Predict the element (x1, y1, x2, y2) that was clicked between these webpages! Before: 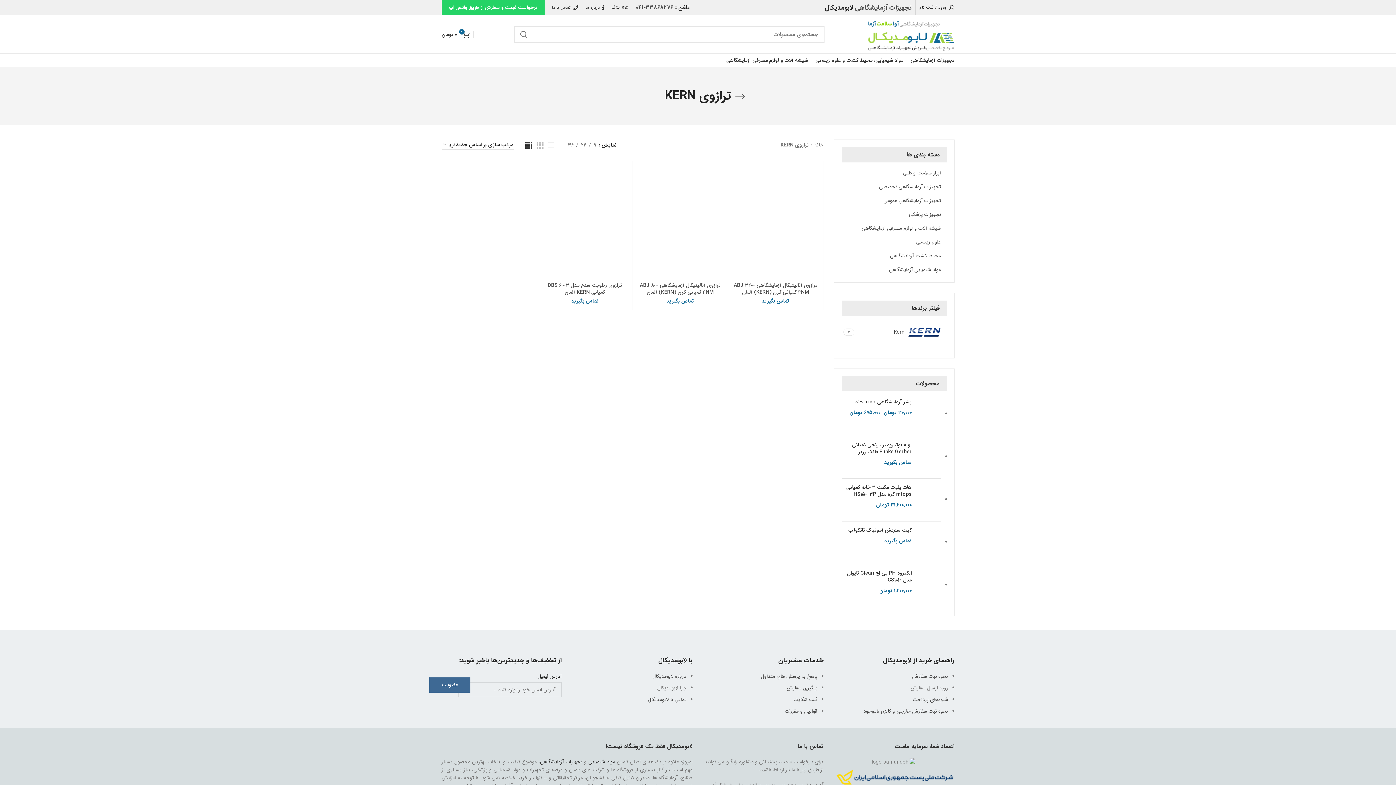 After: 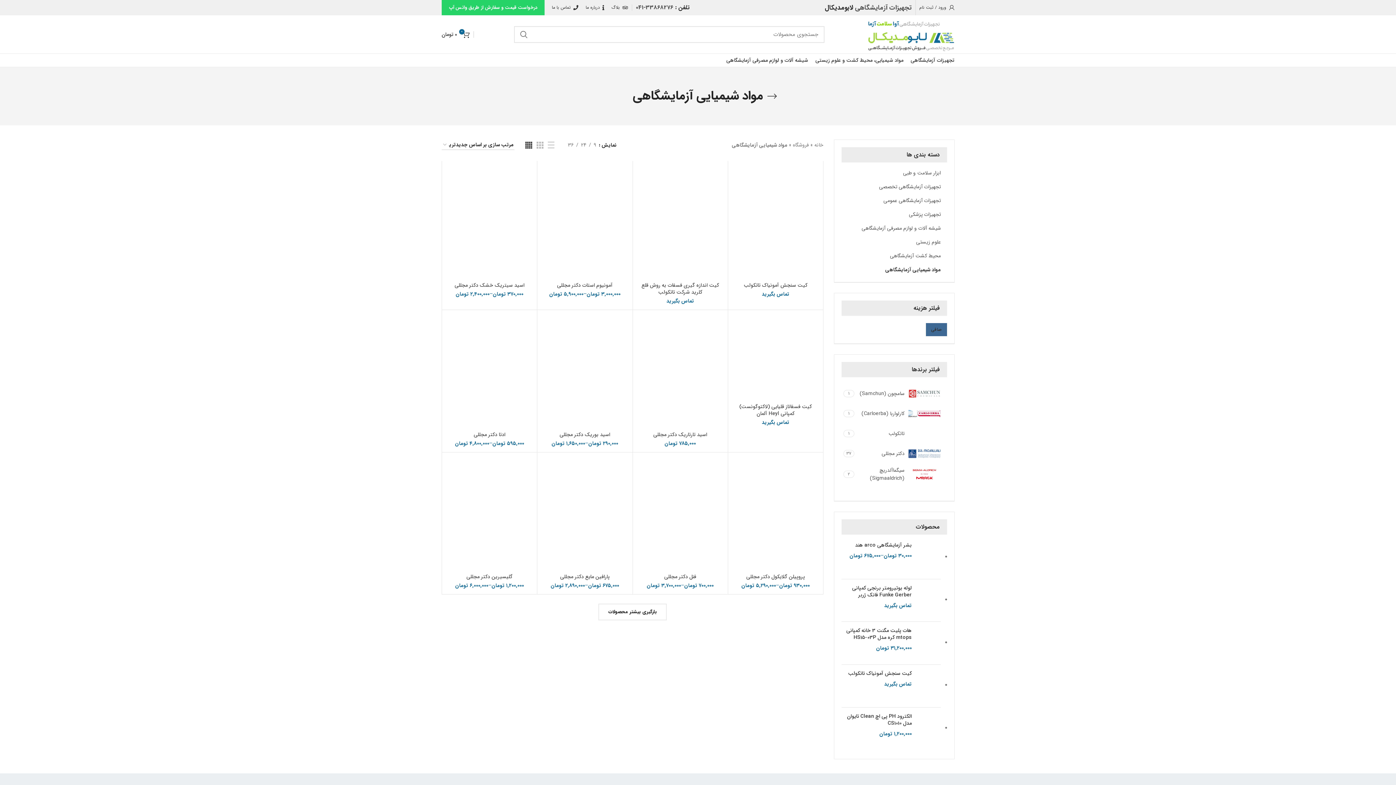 Action: label: مواد شیمیایی آزمایشگاهی bbox: (850, 262, 941, 276)